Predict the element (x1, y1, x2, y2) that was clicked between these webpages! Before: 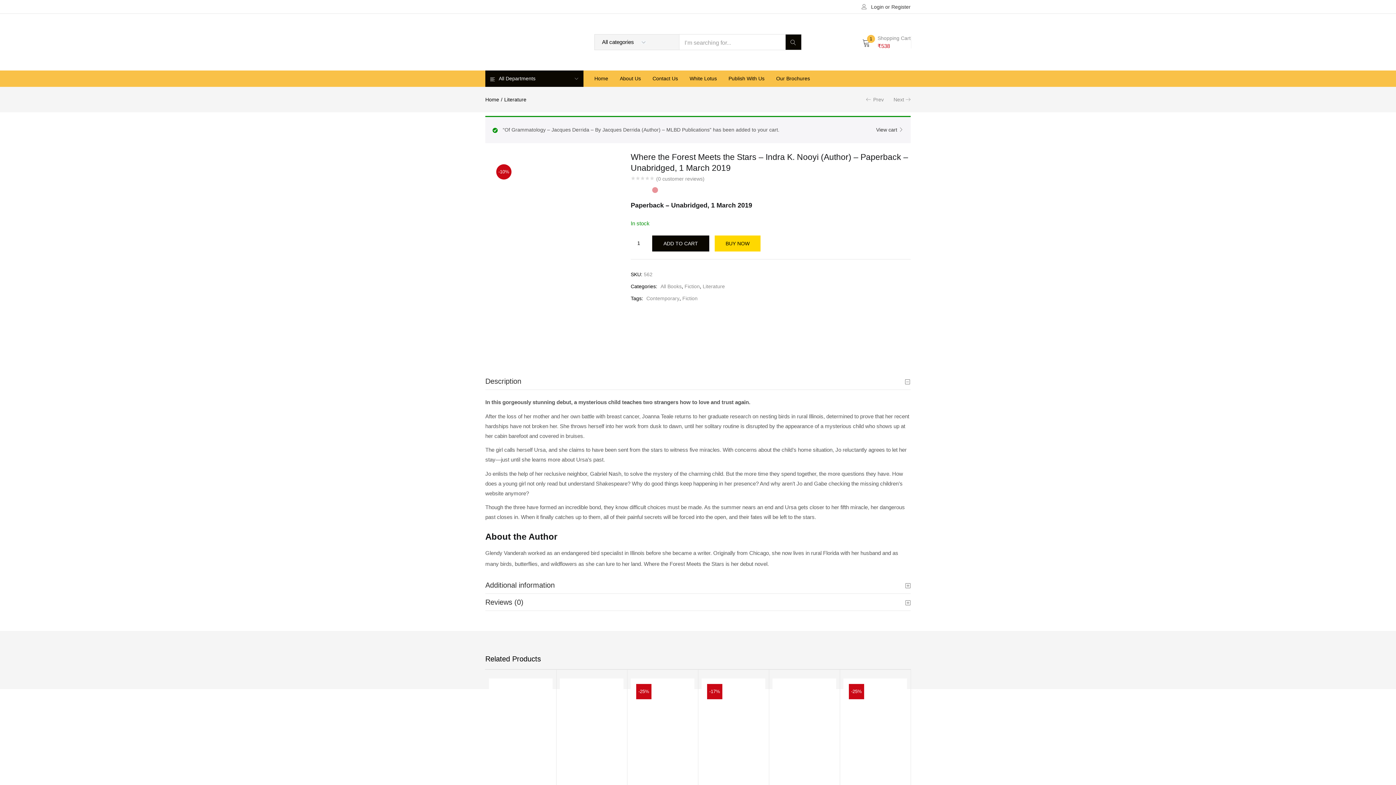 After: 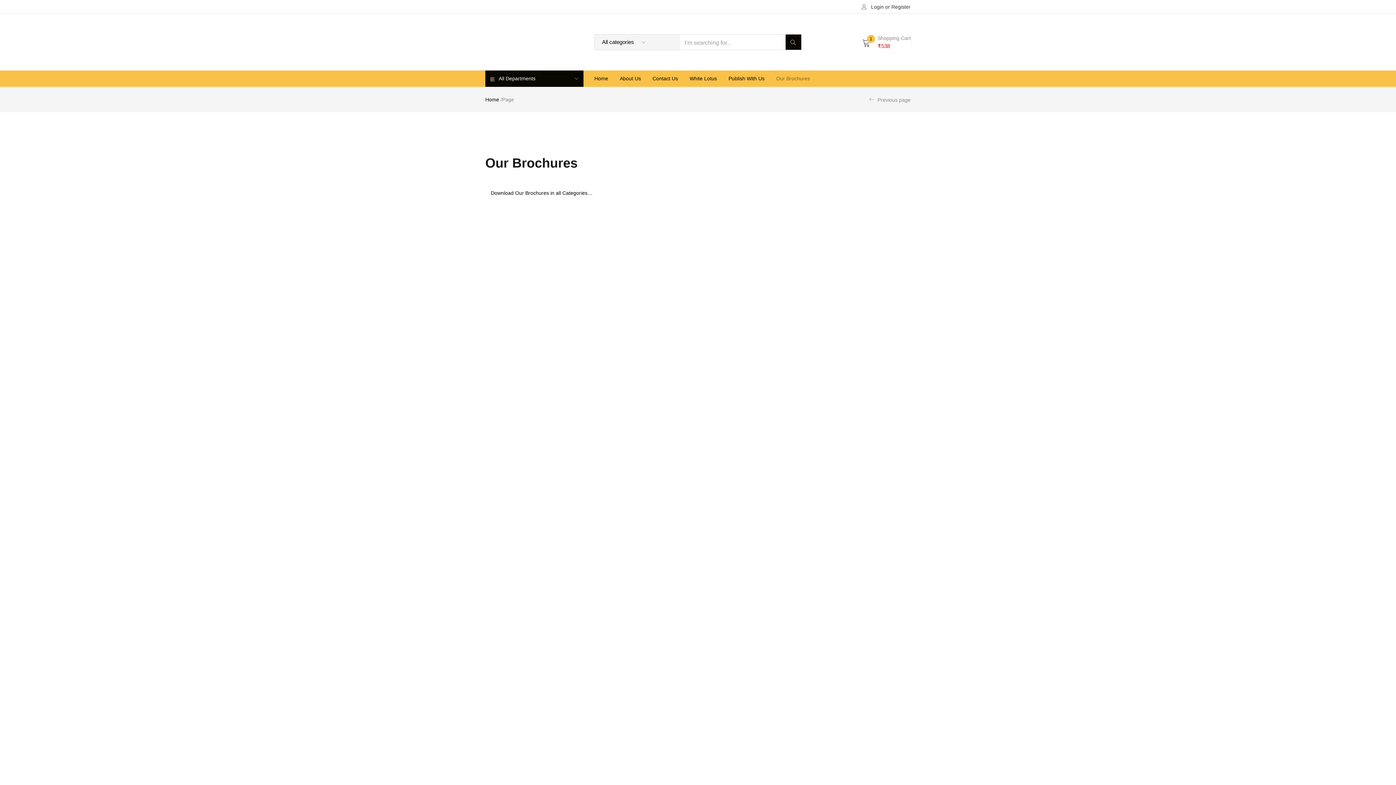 Action: bbox: (770, 70, 816, 87) label: Our Brochures